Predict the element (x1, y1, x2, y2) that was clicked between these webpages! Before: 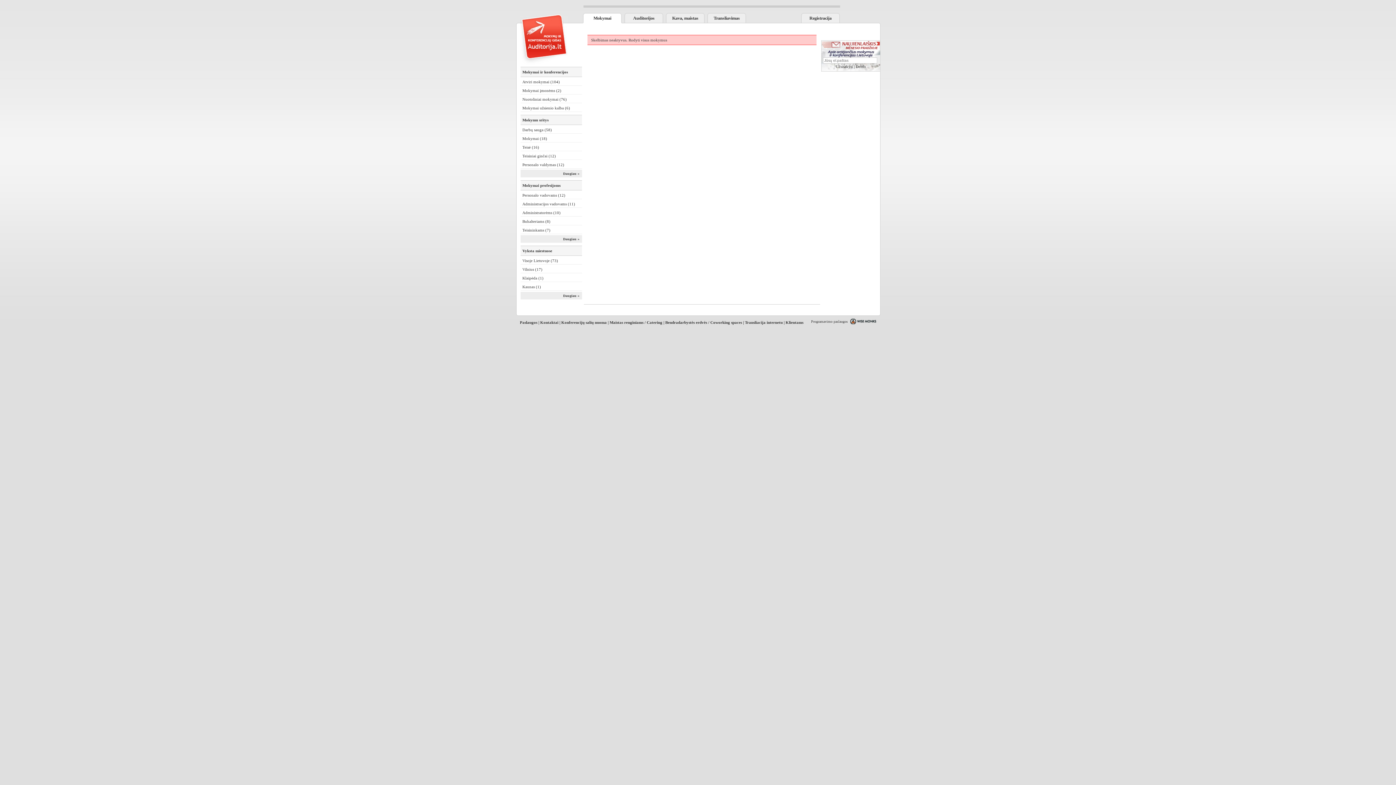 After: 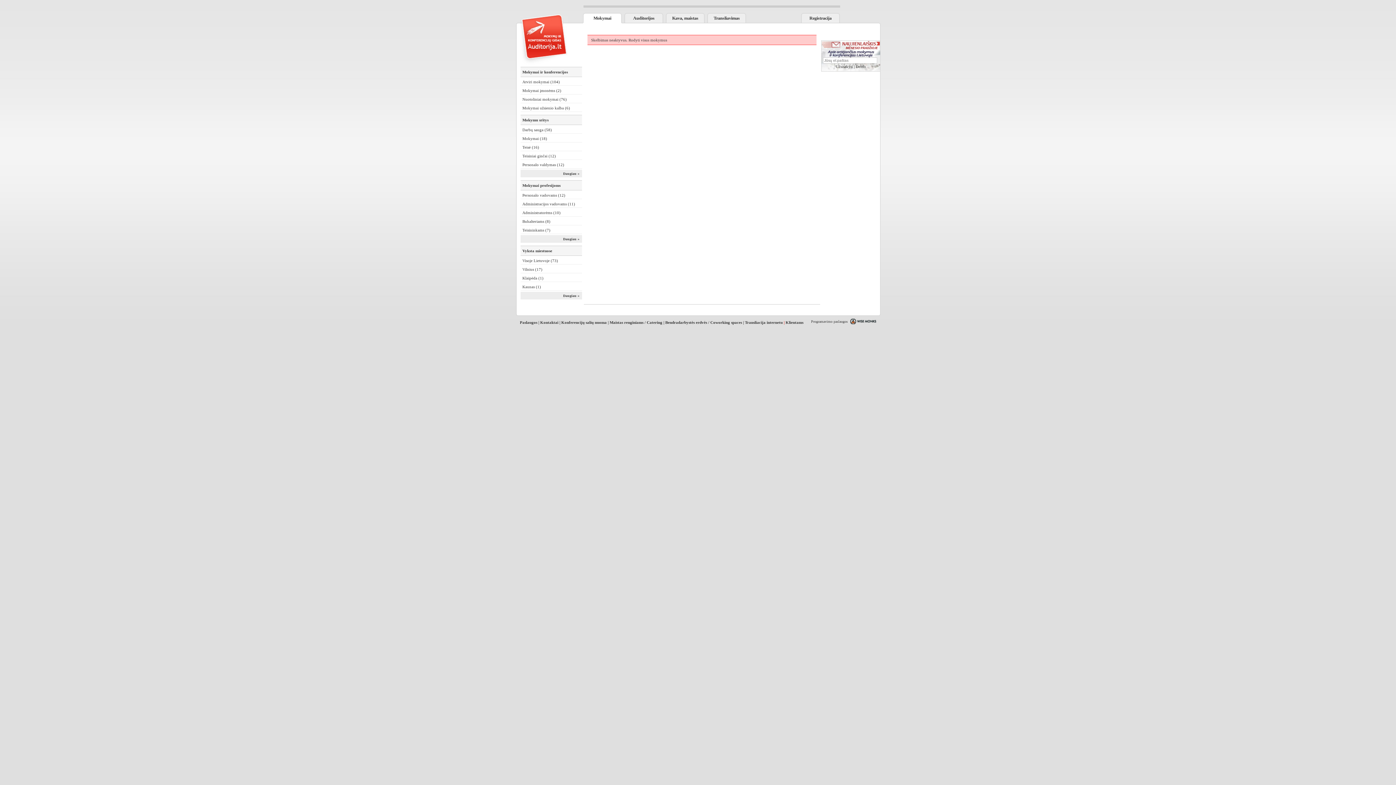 Action: bbox: (784, 320, 784, 324) label: |